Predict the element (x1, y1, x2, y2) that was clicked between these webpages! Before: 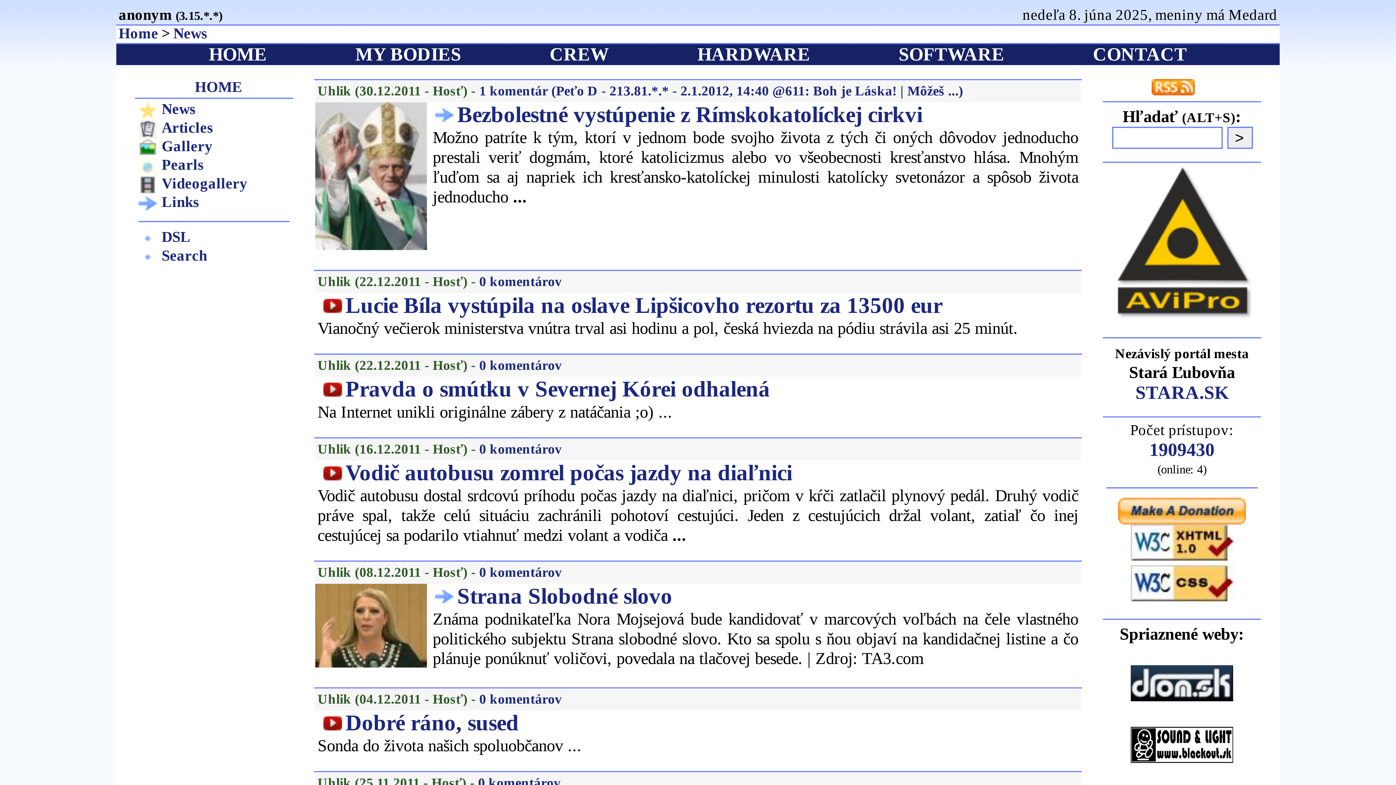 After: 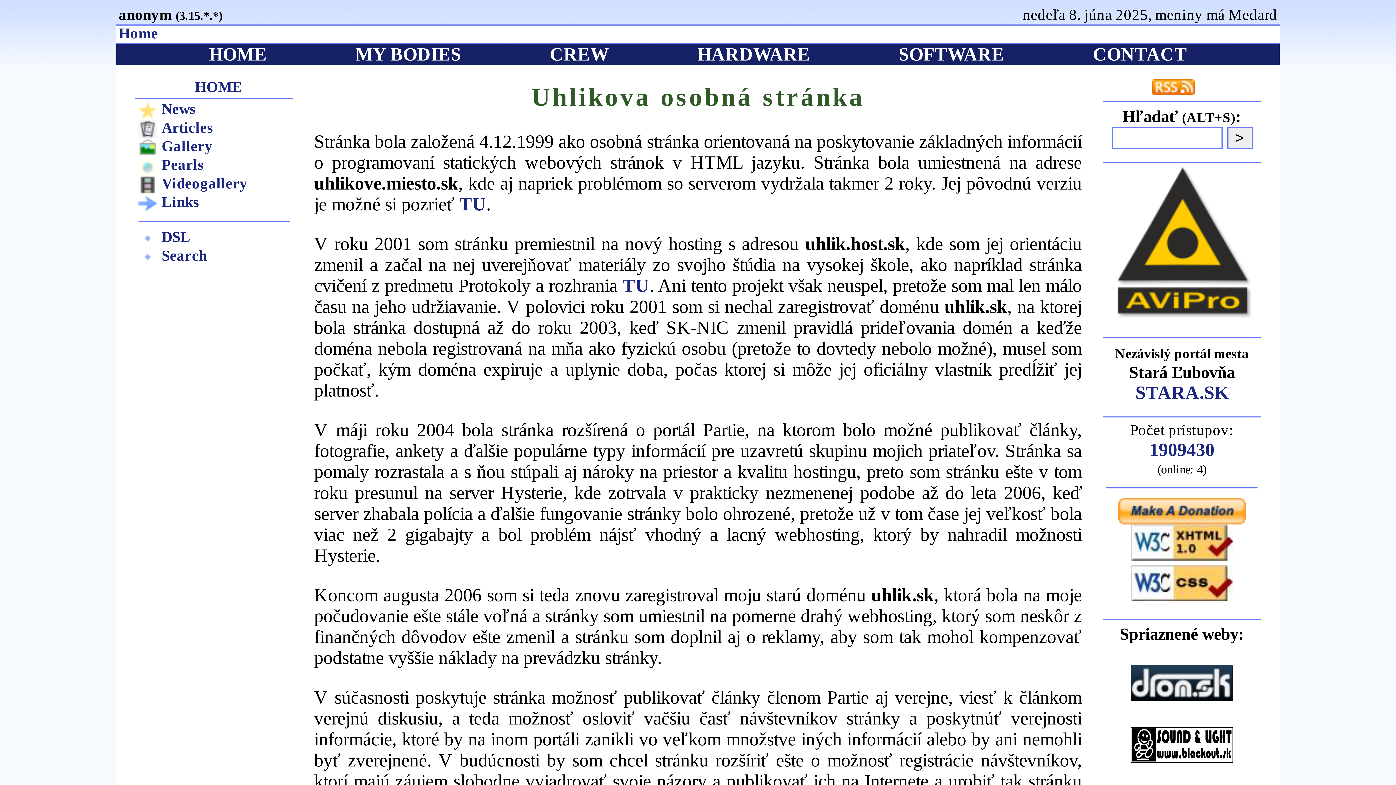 Action: label: HOME bbox: (194, 79, 242, 95)